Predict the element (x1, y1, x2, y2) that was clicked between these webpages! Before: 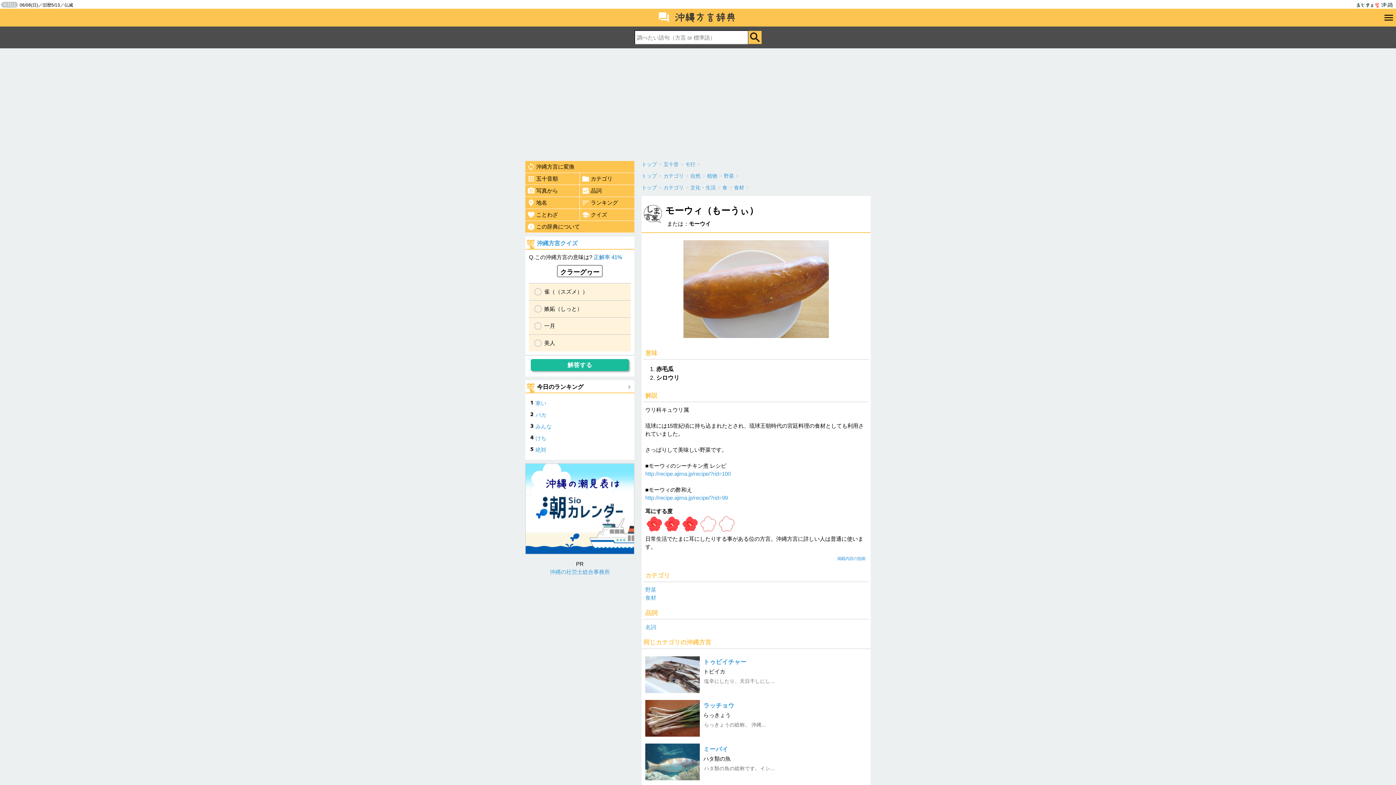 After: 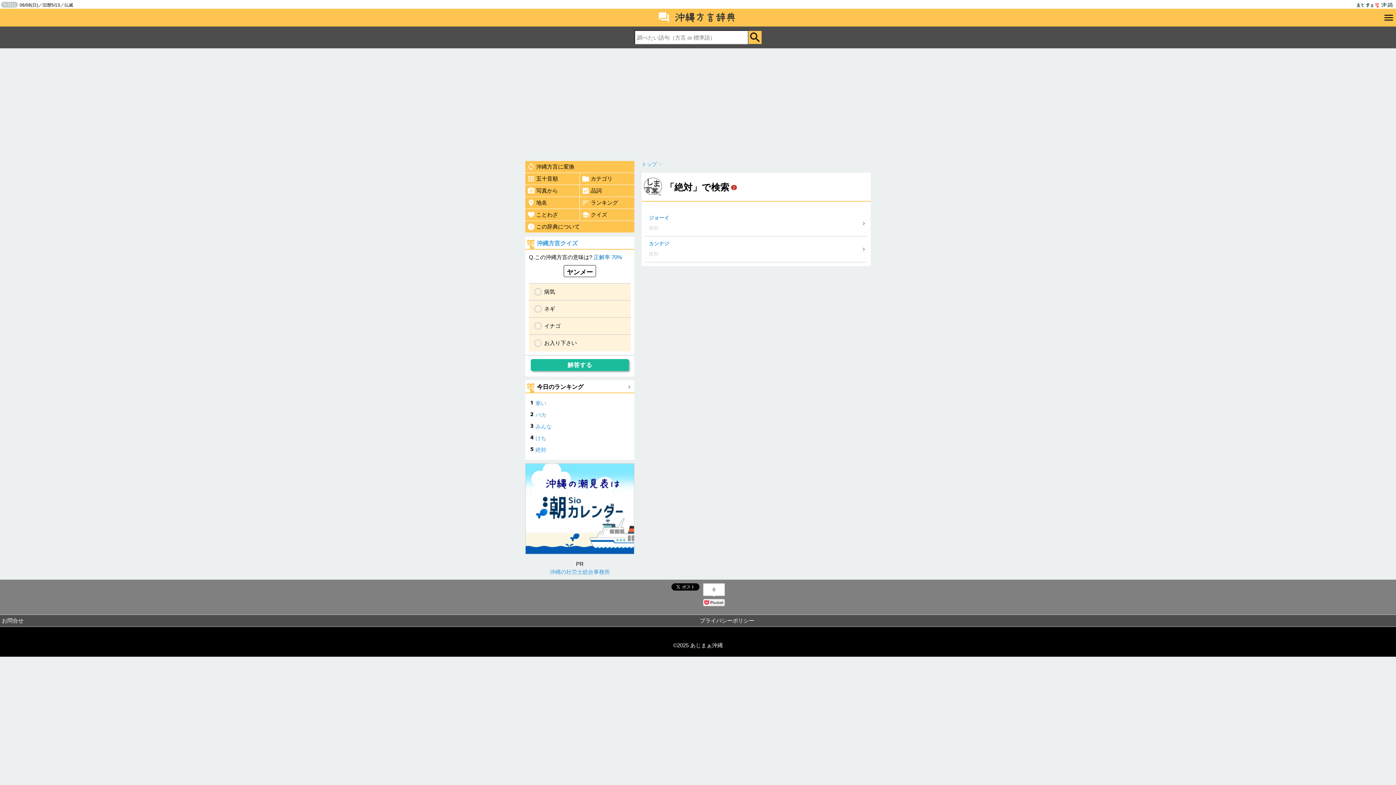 Action: bbox: (529, 444, 630, 455) label: 絶対